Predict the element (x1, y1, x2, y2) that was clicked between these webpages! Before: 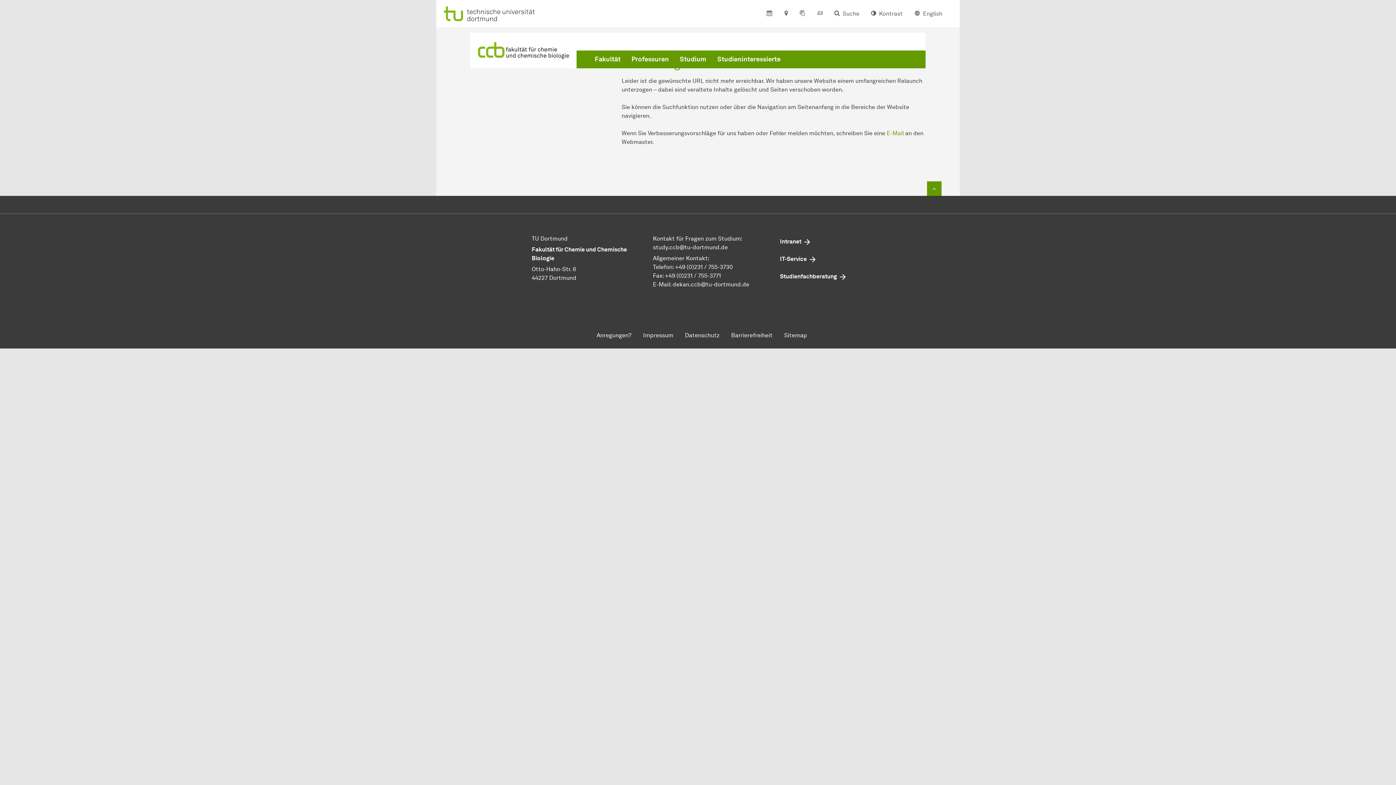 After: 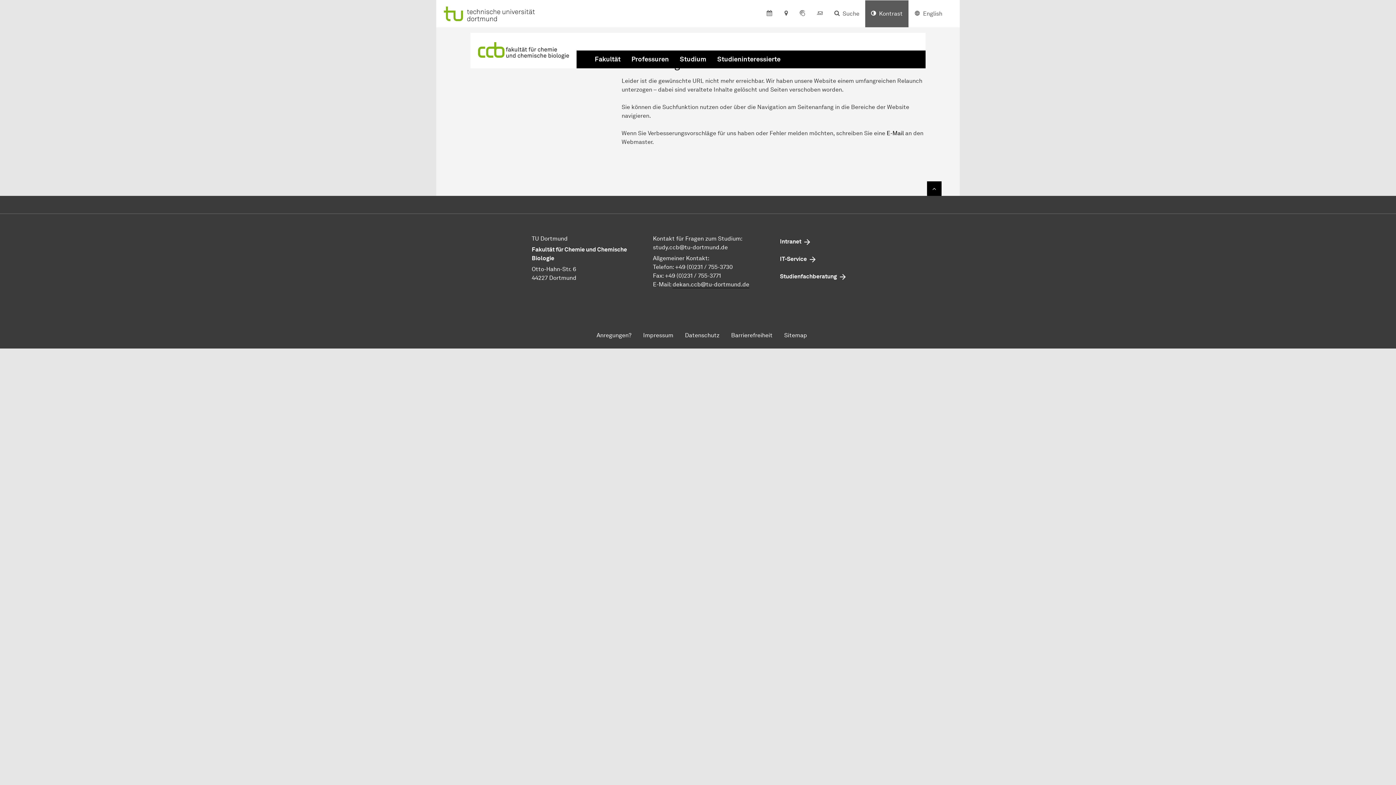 Action: bbox: (865, 0, 908, 27) label: Kontrast